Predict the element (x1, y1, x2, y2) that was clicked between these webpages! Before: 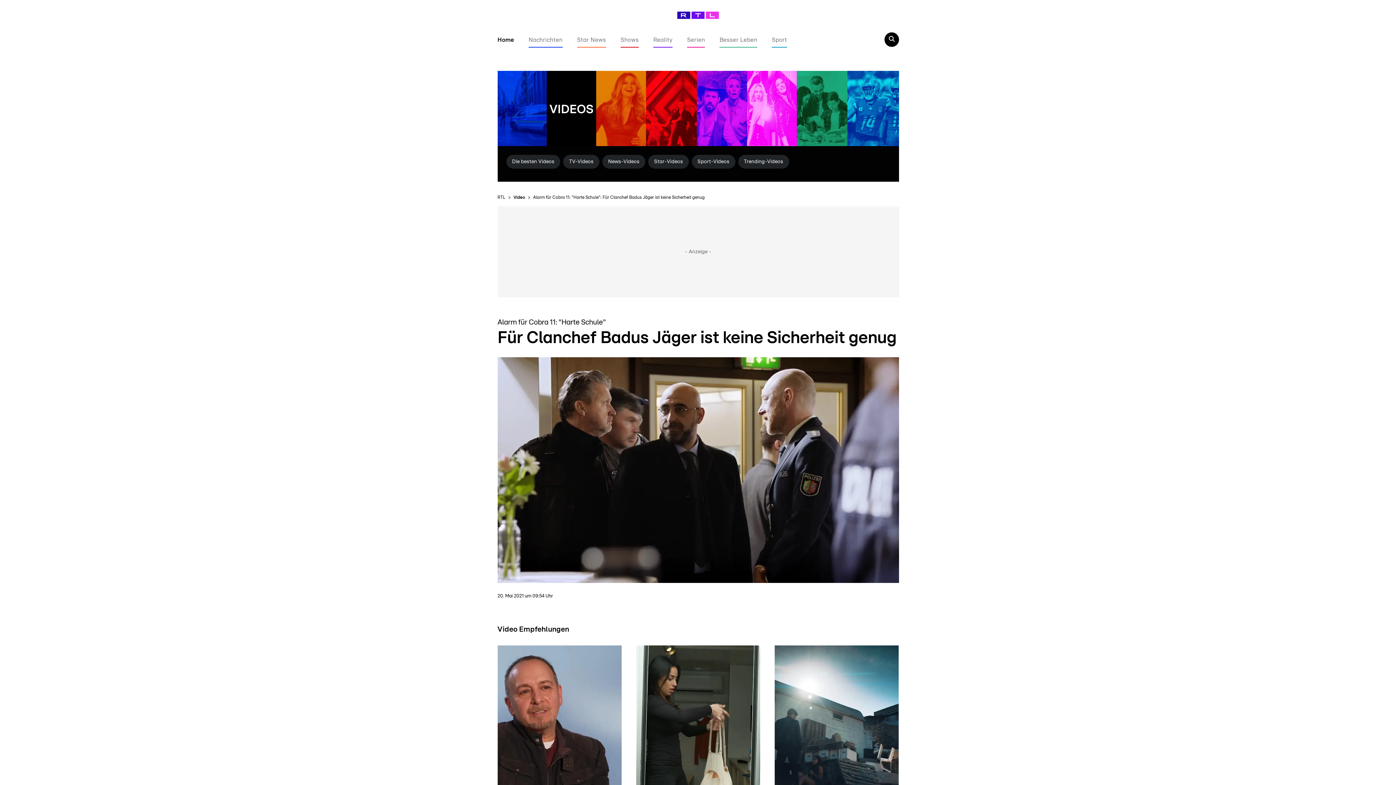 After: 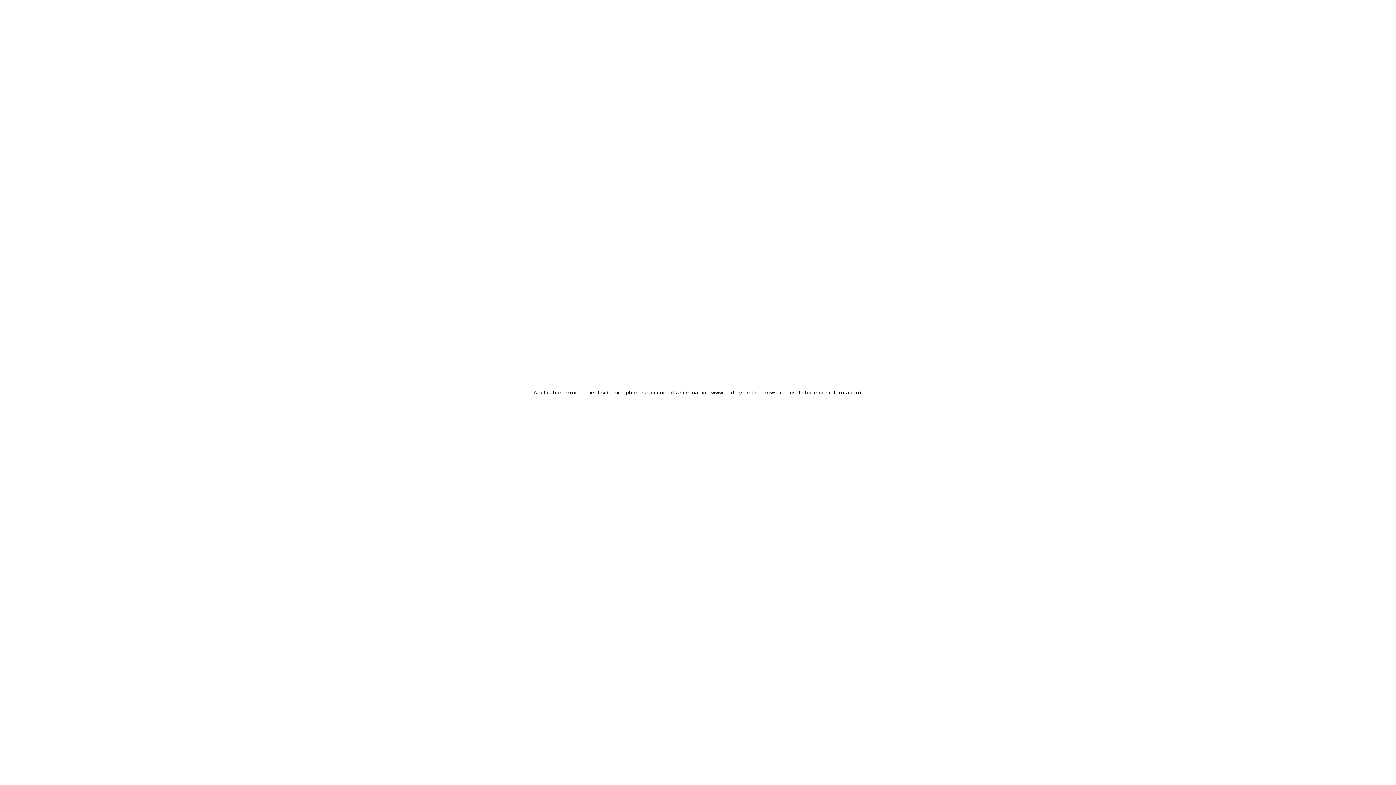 Action: label: Besser Leben bbox: (719, 37, 757, 42)